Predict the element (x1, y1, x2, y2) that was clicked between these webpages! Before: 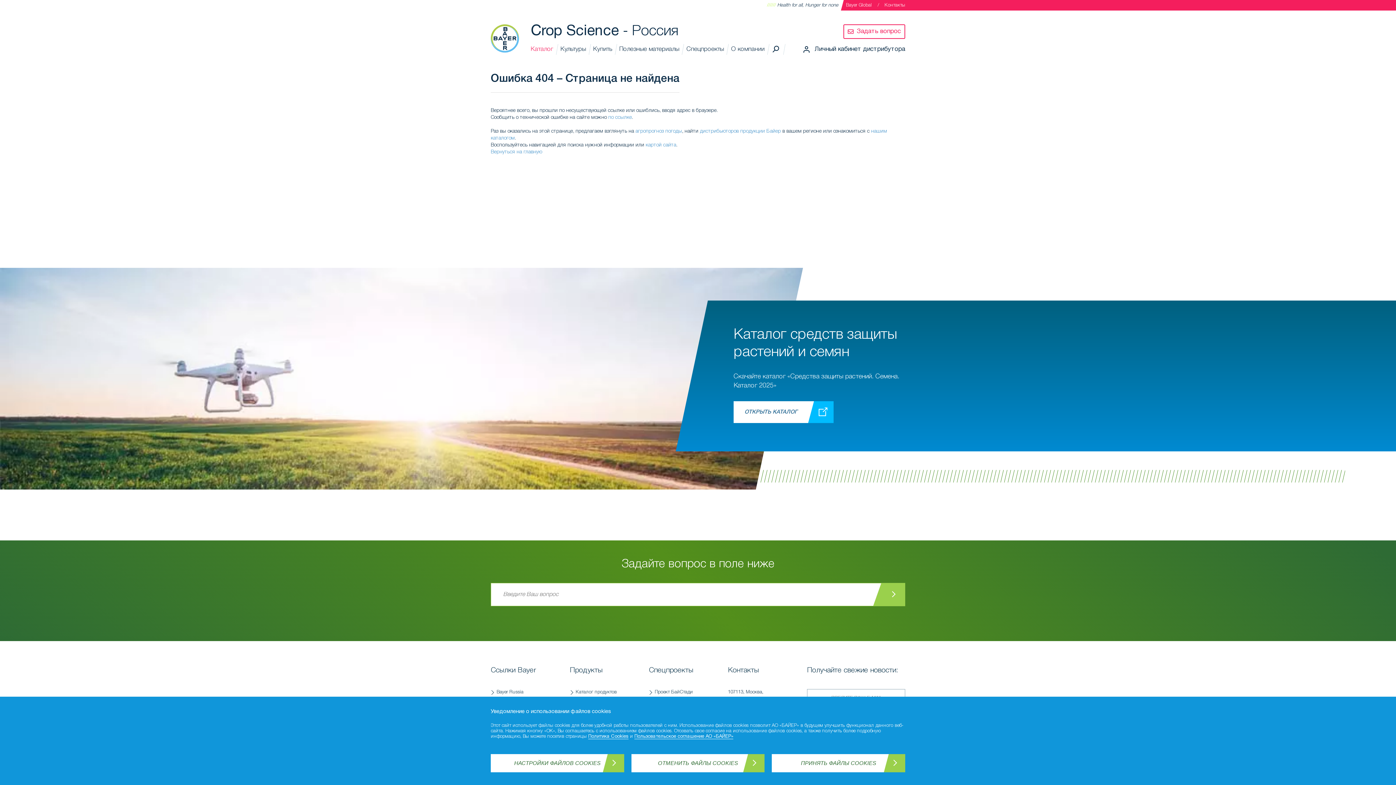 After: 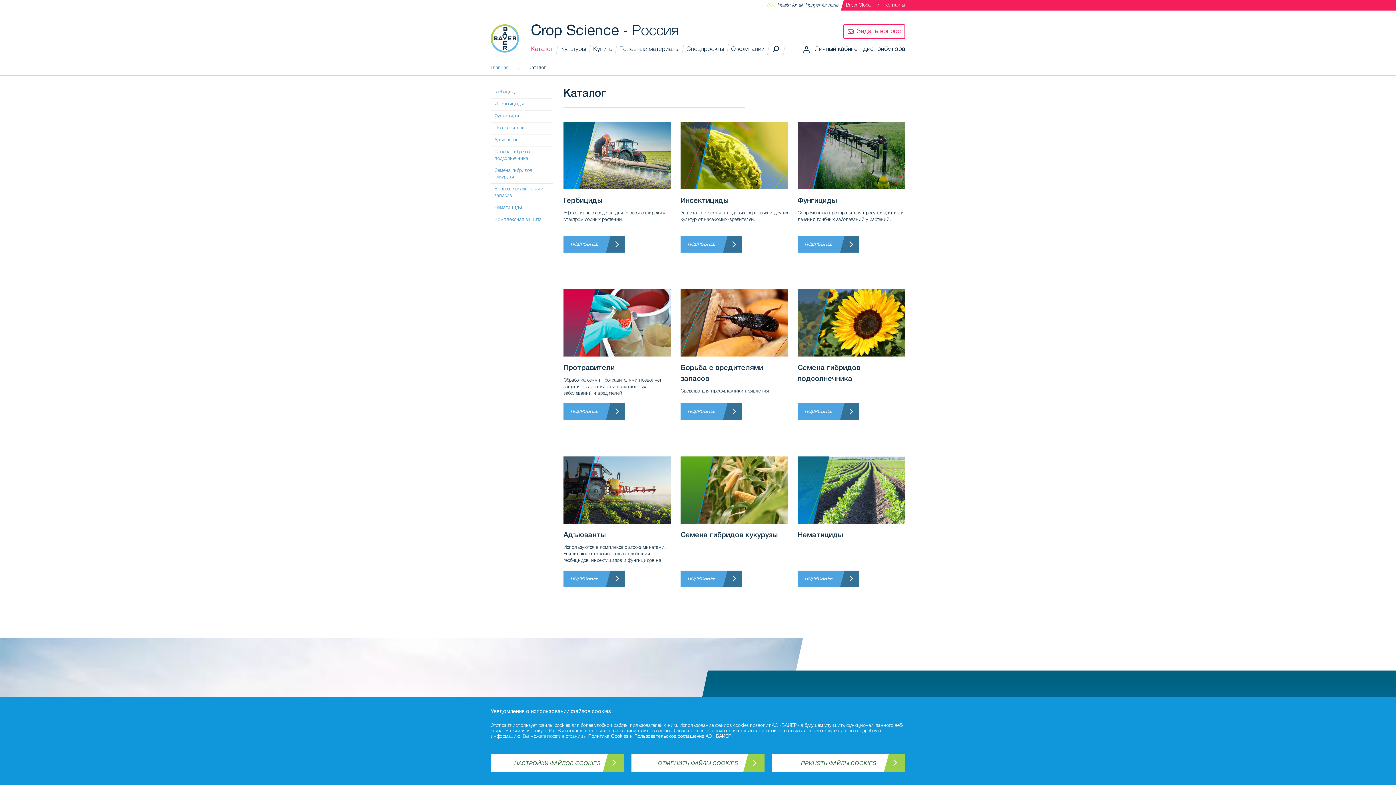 Action: bbox: (575, 690, 616, 694) label: Каталог продуктов